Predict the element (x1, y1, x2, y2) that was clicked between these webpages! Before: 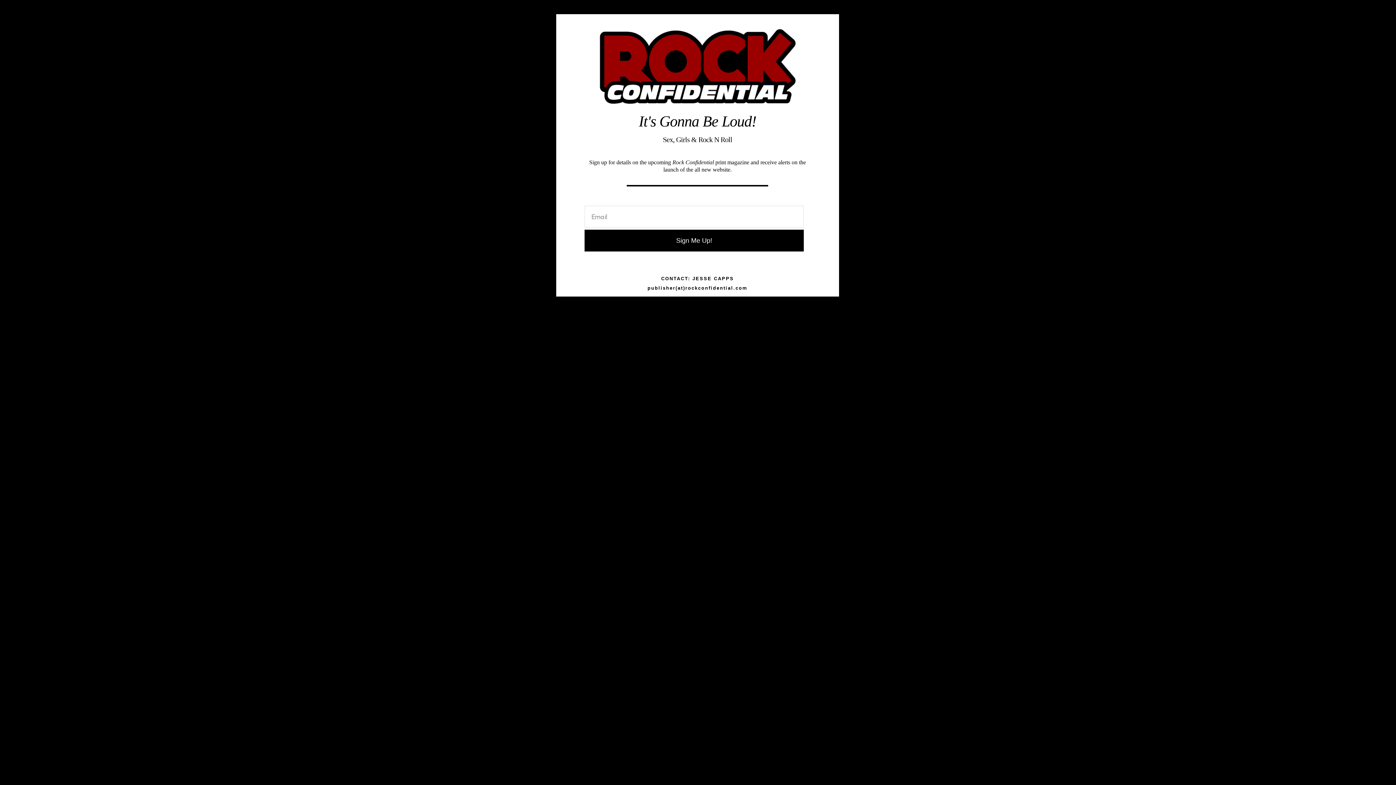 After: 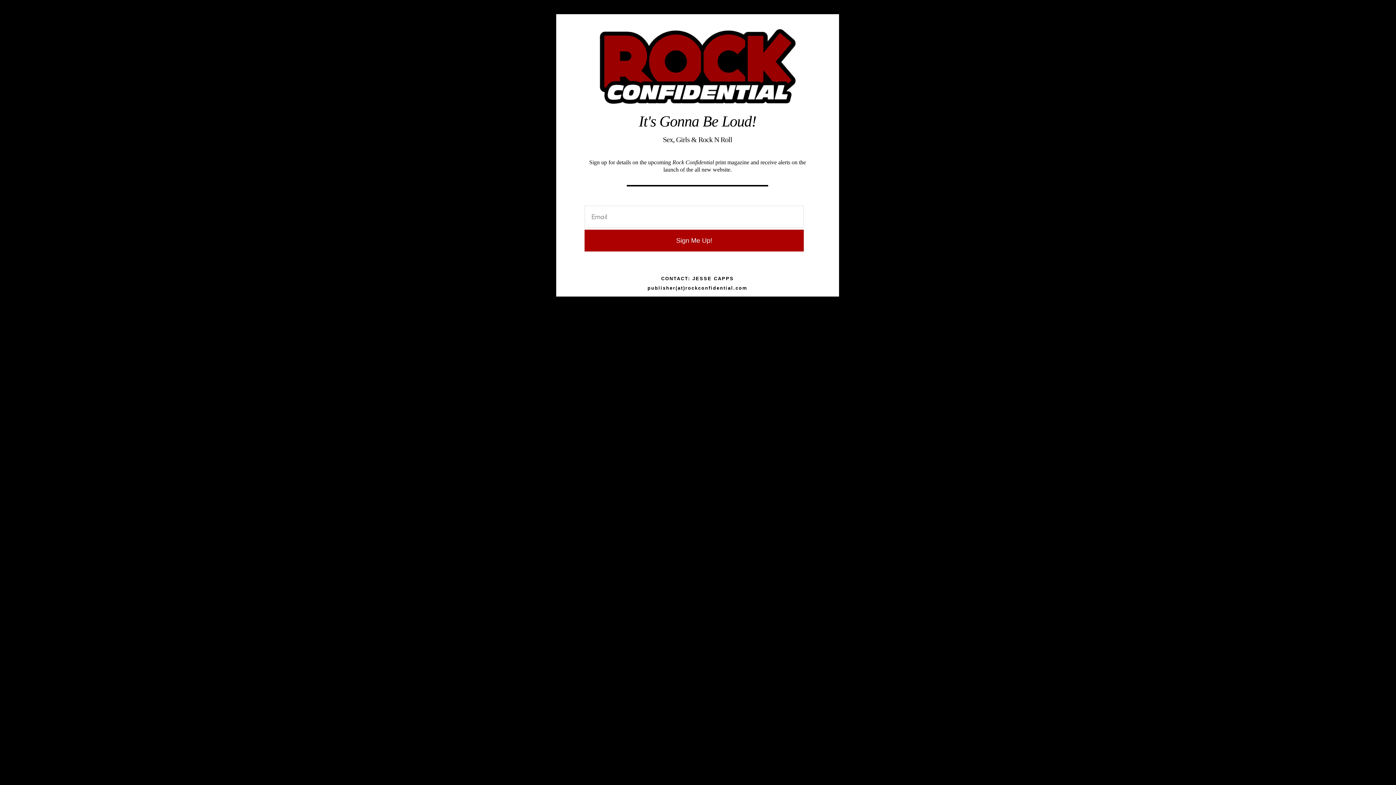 Action: label: Sign Me Up! bbox: (584, 229, 804, 251)